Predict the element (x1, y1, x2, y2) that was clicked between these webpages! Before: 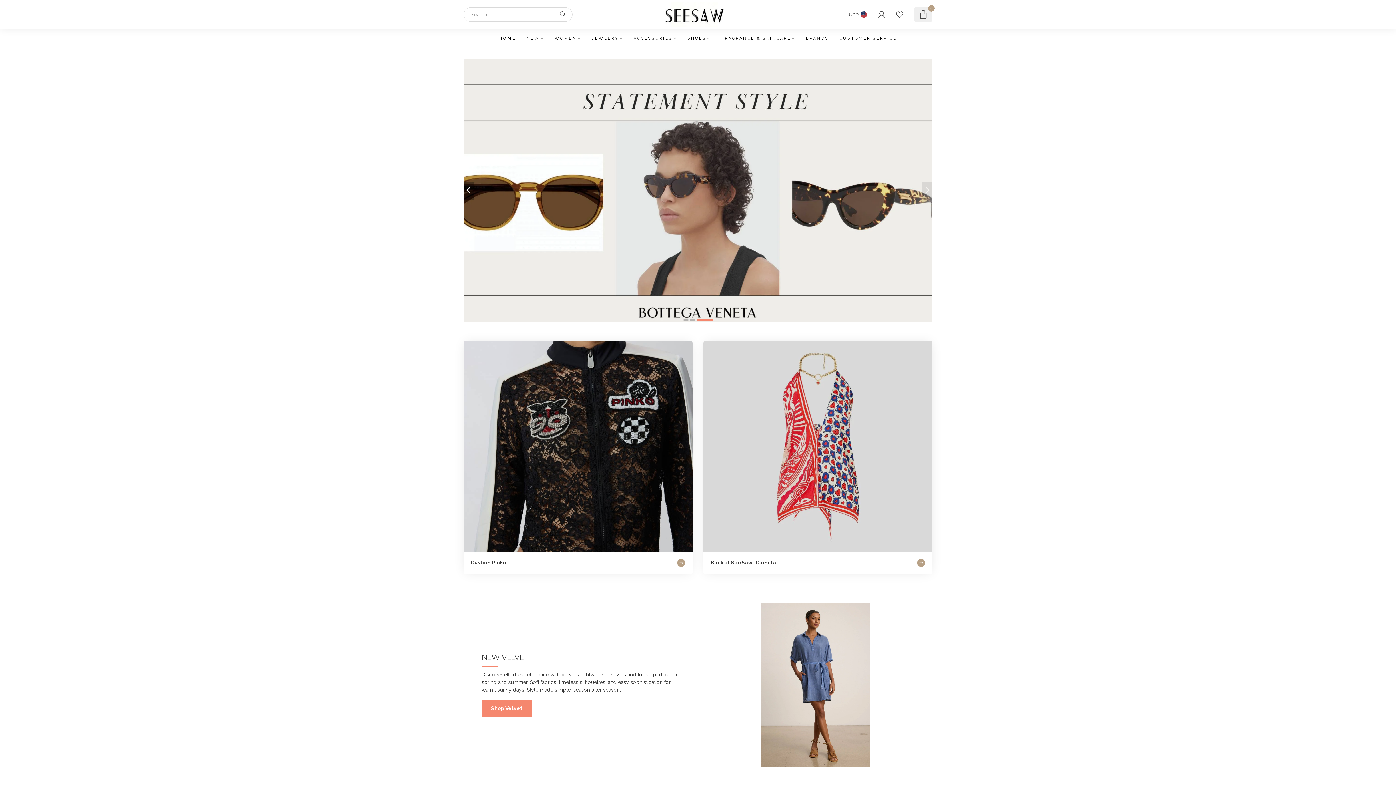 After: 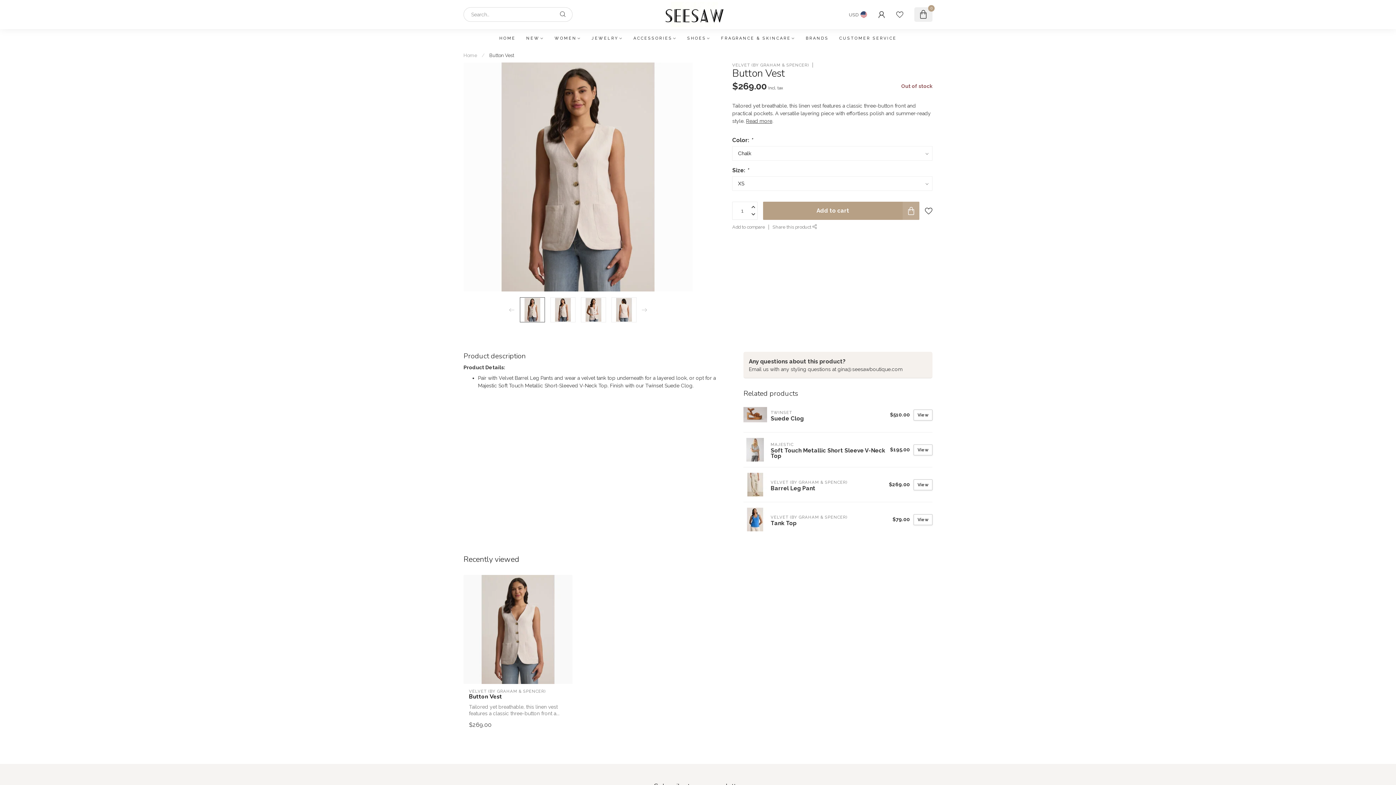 Action: bbox: (463, 58, 932, 322)